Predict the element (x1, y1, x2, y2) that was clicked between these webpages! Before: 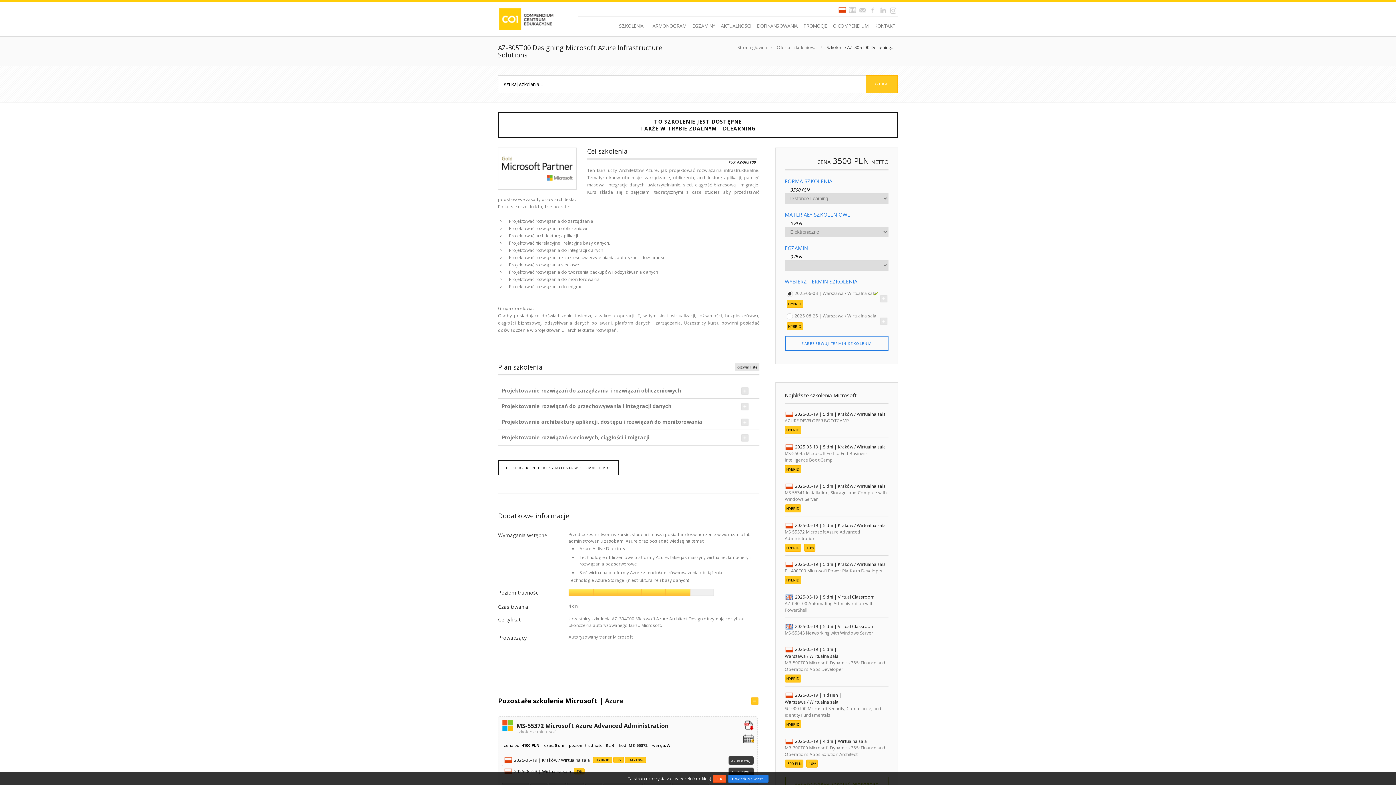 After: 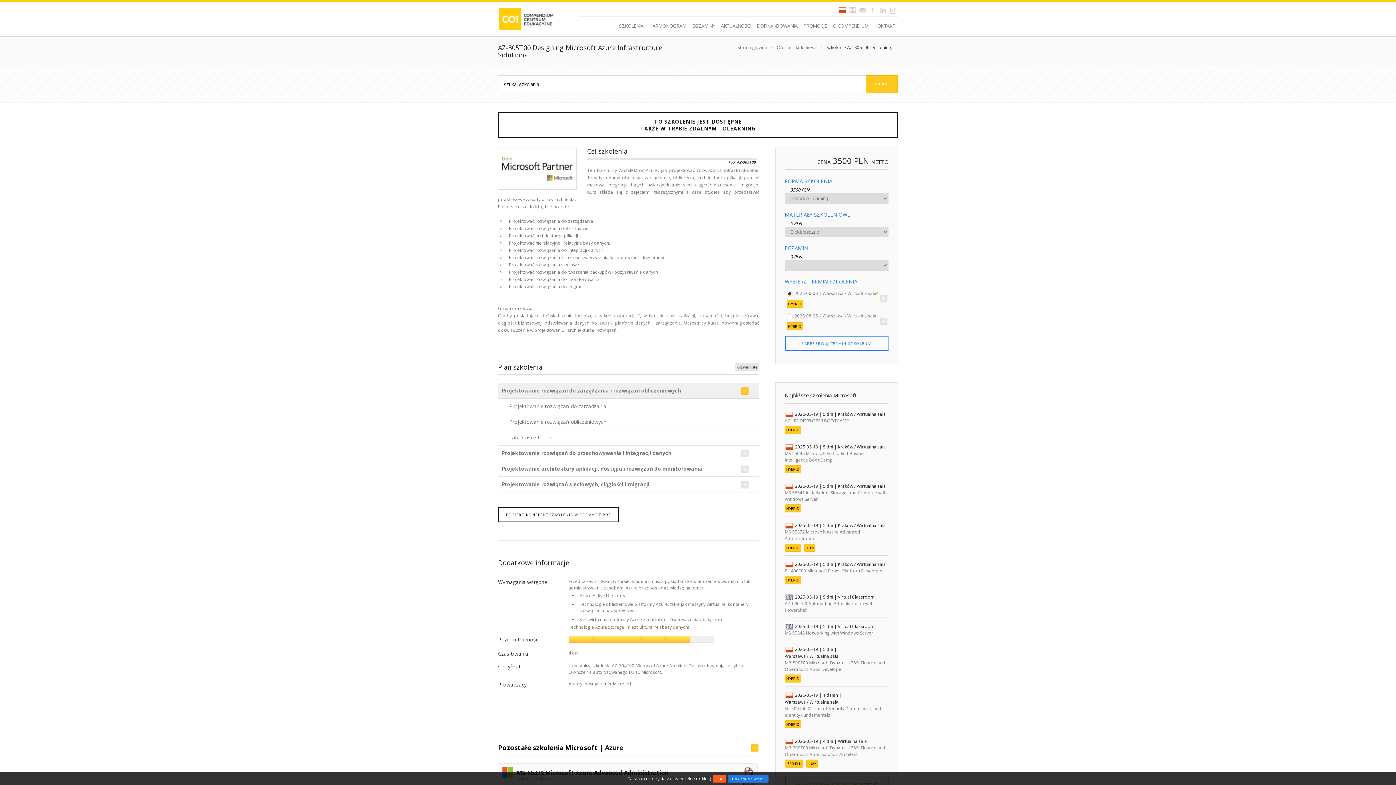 Action: bbox: (498, 383, 759, 398) label: Projektowanie rozwiązań do zarządzania i rozwiązań obliczeniowych